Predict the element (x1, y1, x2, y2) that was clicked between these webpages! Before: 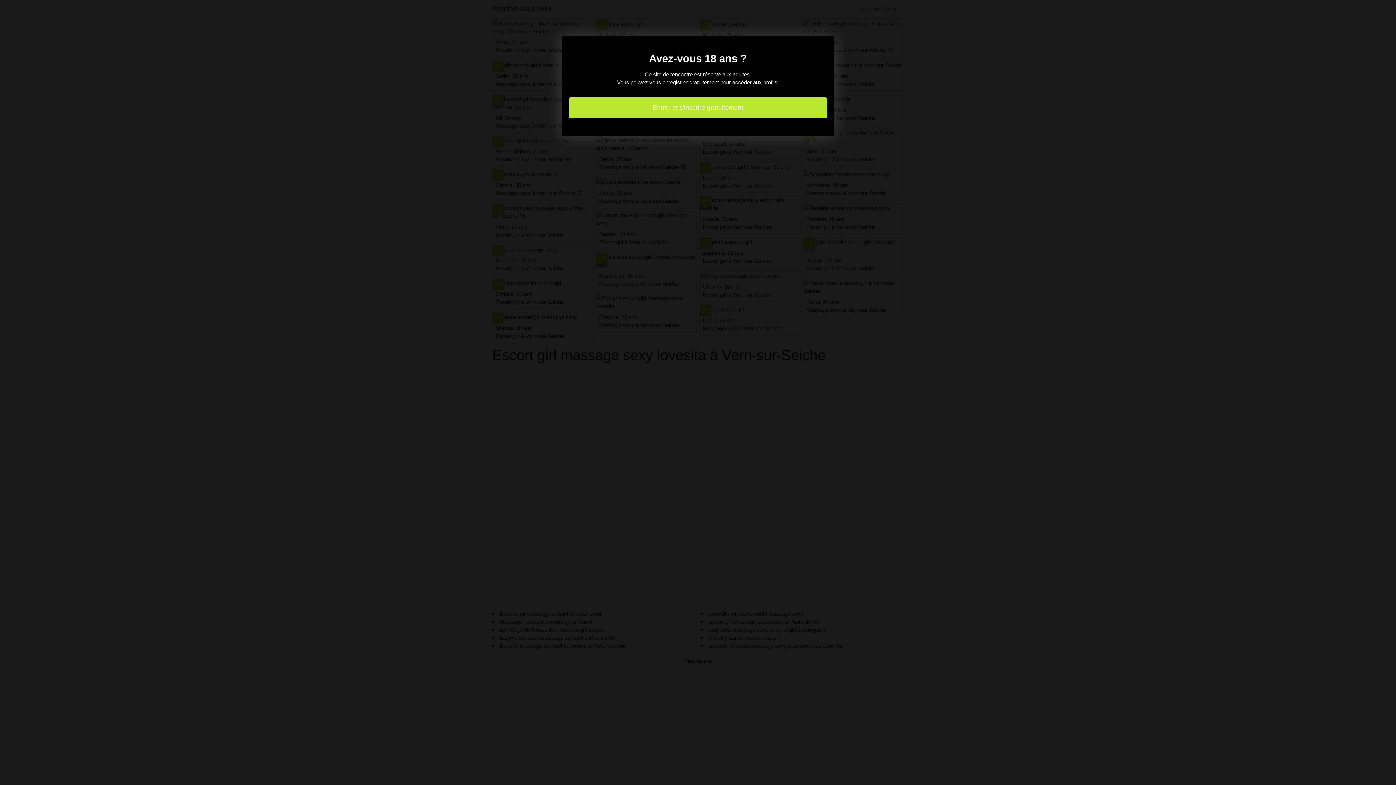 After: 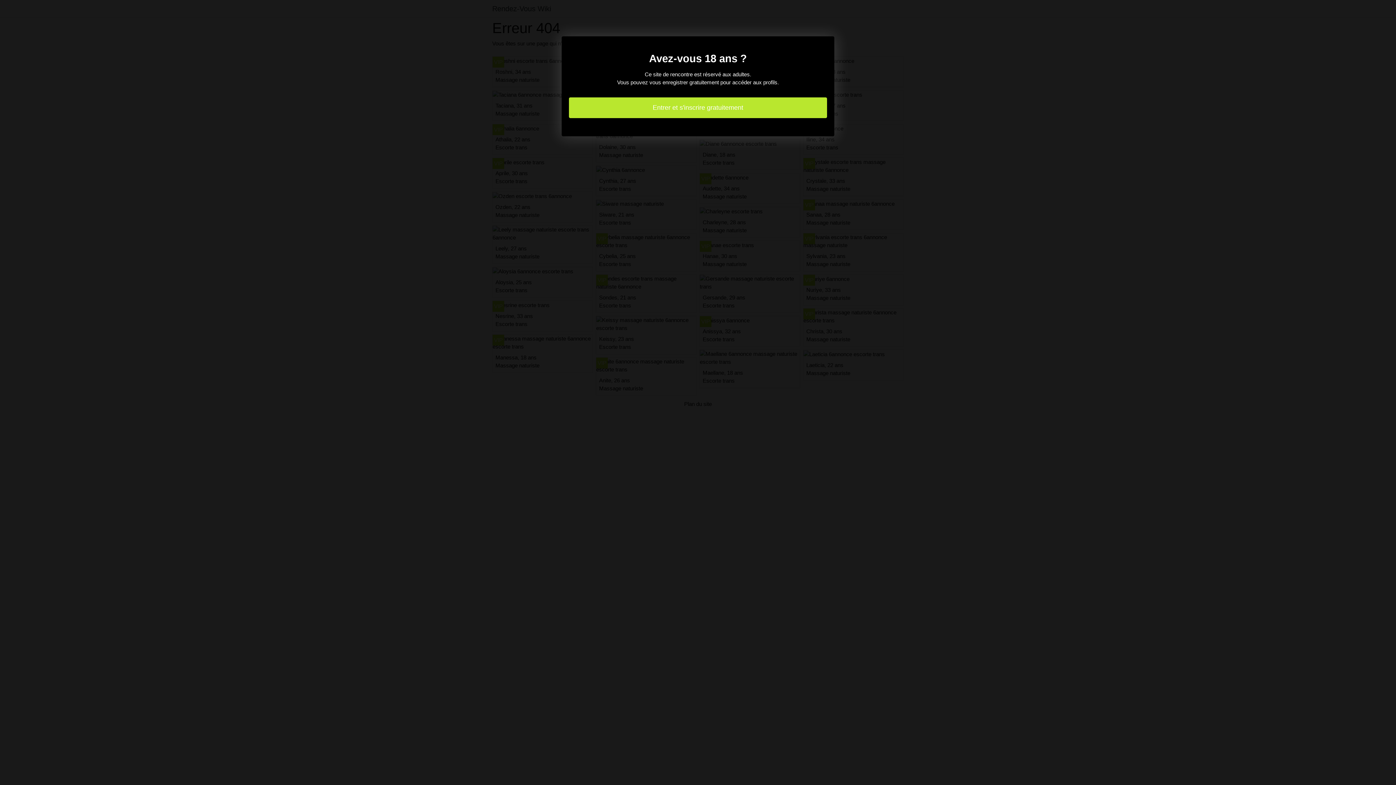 Action: label: Entrer et s'inscrire gratuitement bbox: (569, 97, 827, 118)